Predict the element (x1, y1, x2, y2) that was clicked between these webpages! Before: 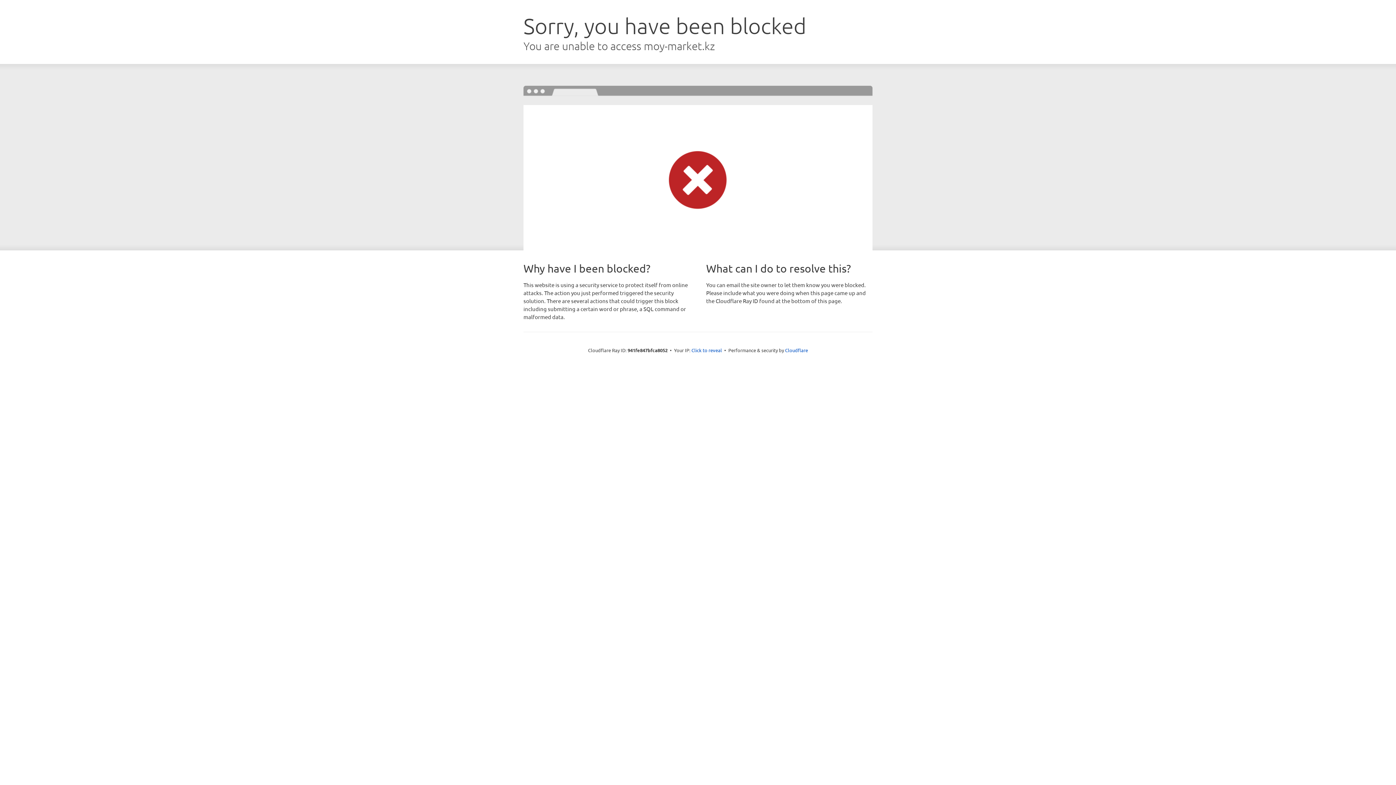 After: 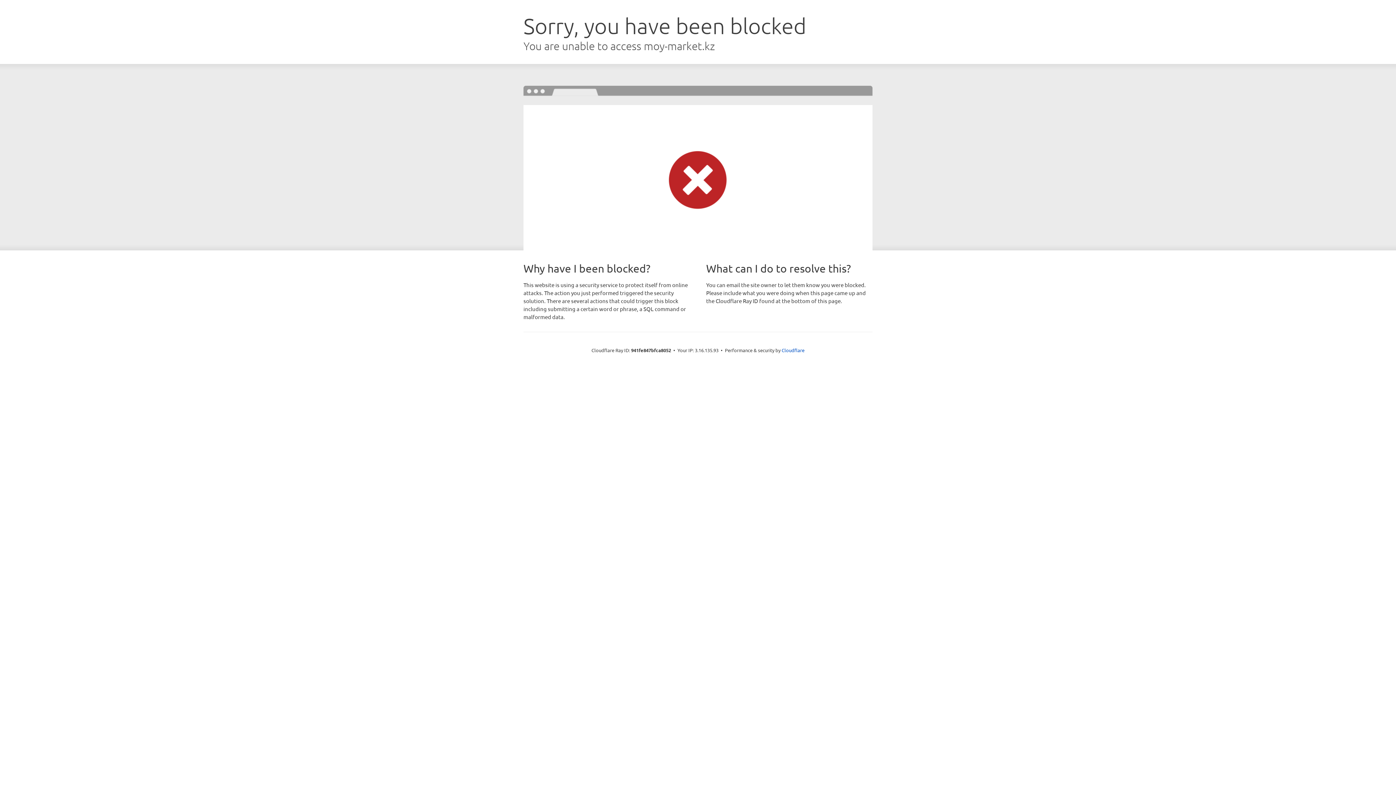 Action: label: Click to reveal bbox: (691, 346, 722, 353)